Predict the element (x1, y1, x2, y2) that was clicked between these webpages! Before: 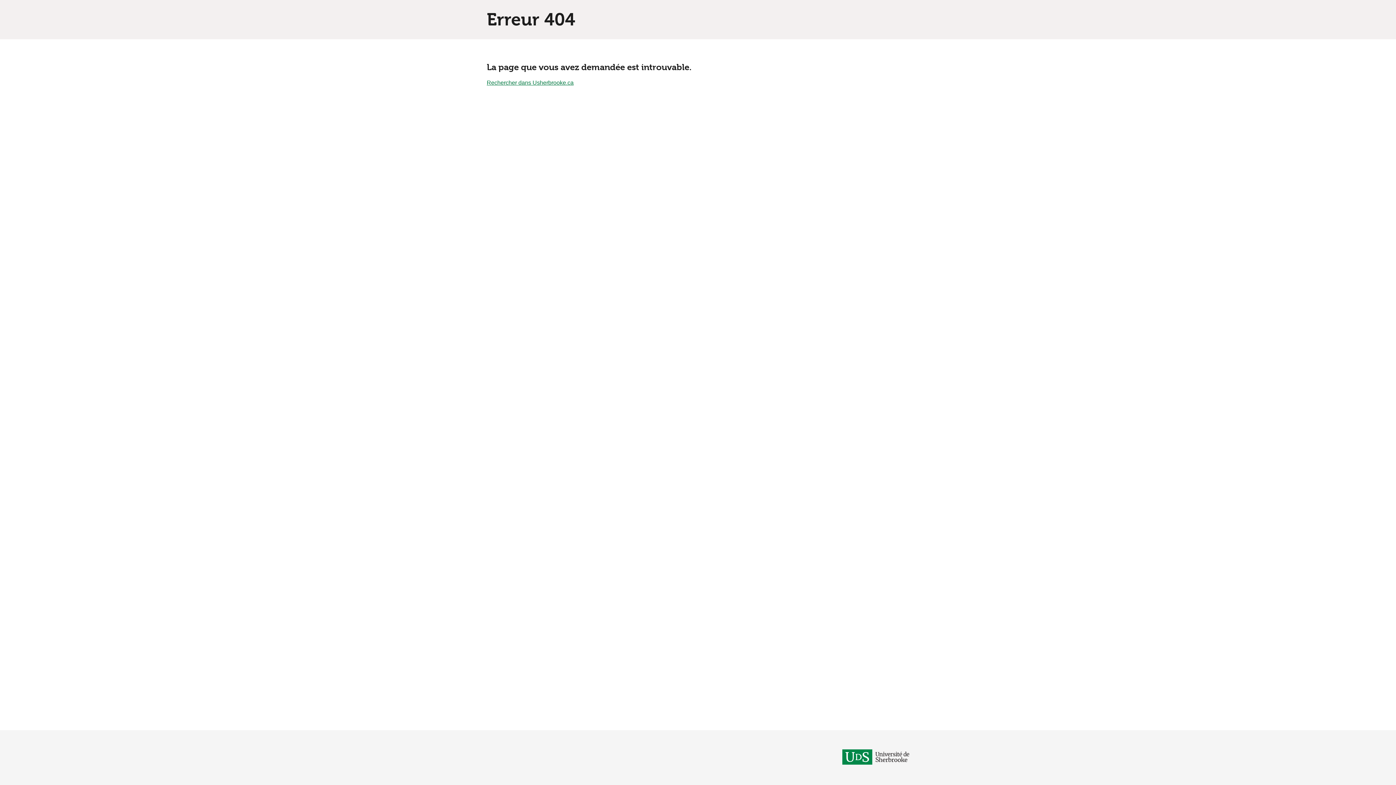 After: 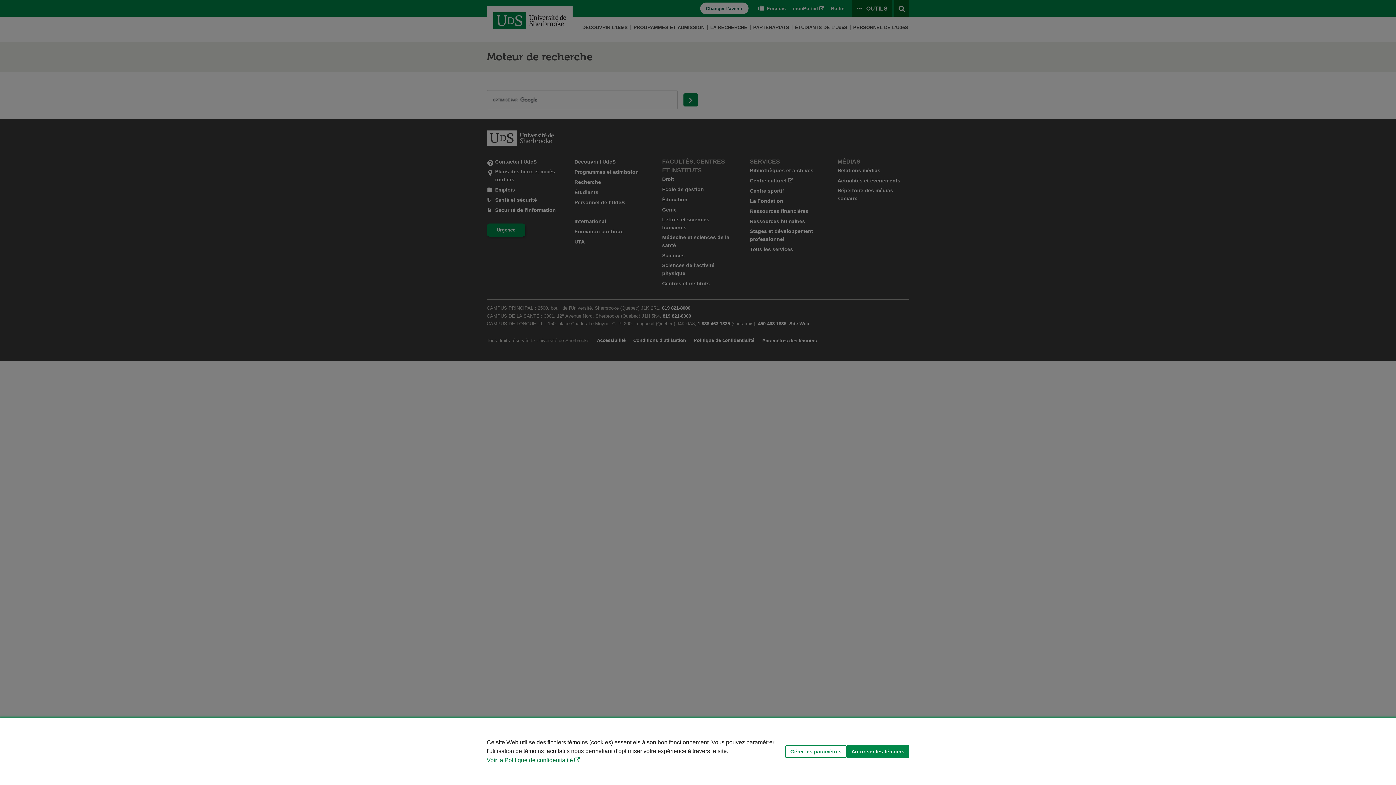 Action: label: Rechercher dans Usherbrooke.ca bbox: (486, 79, 573, 85)